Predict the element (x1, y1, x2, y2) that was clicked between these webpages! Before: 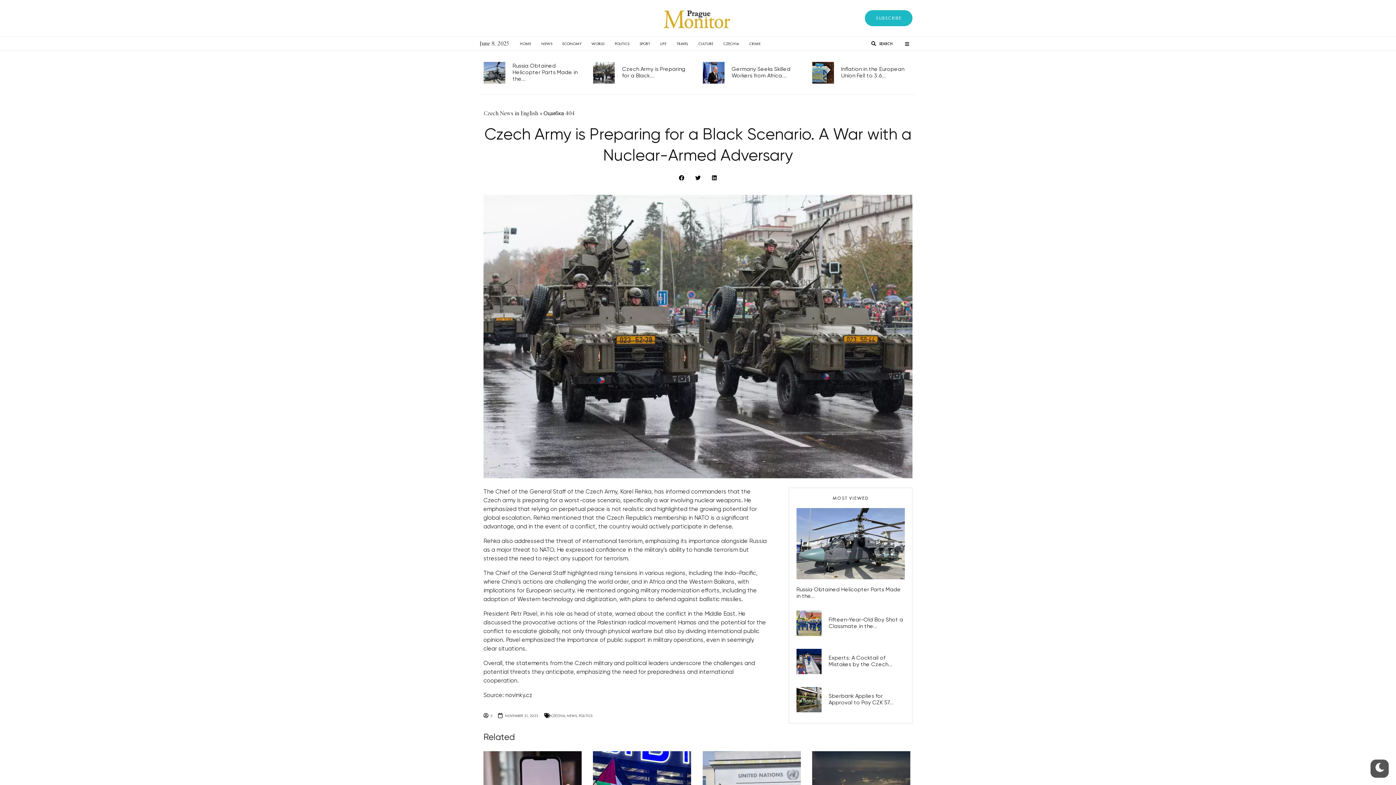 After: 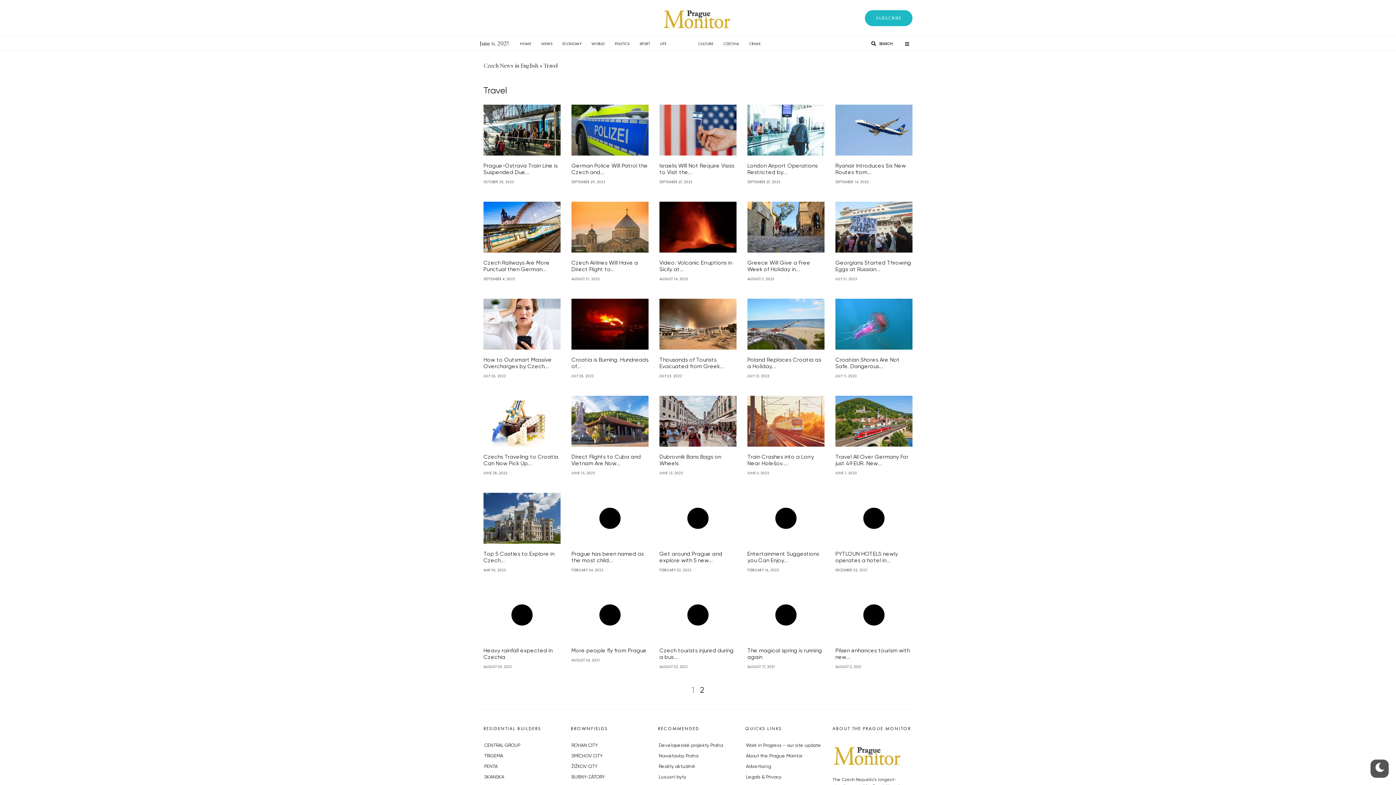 Action: label: TRAVEL bbox: (671, 36, 693, 50)